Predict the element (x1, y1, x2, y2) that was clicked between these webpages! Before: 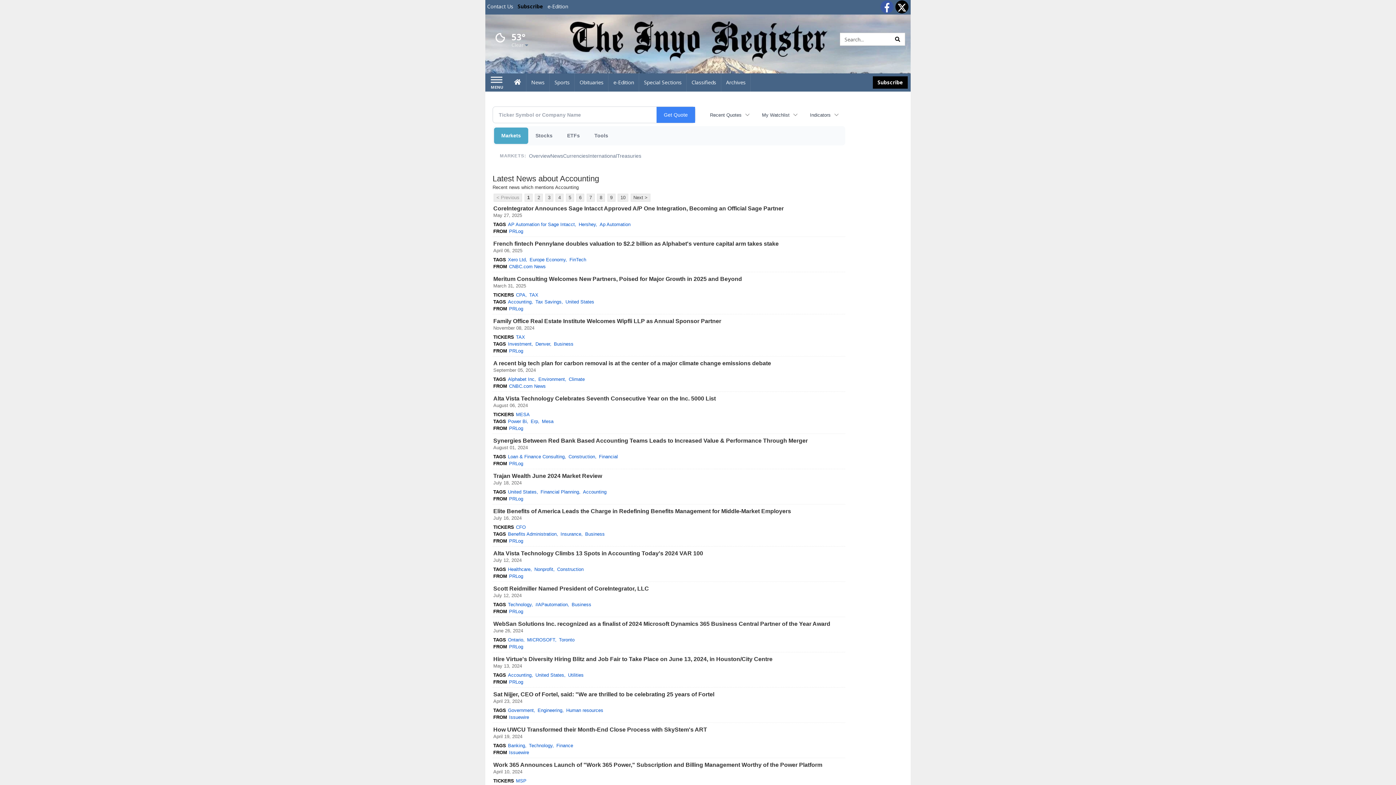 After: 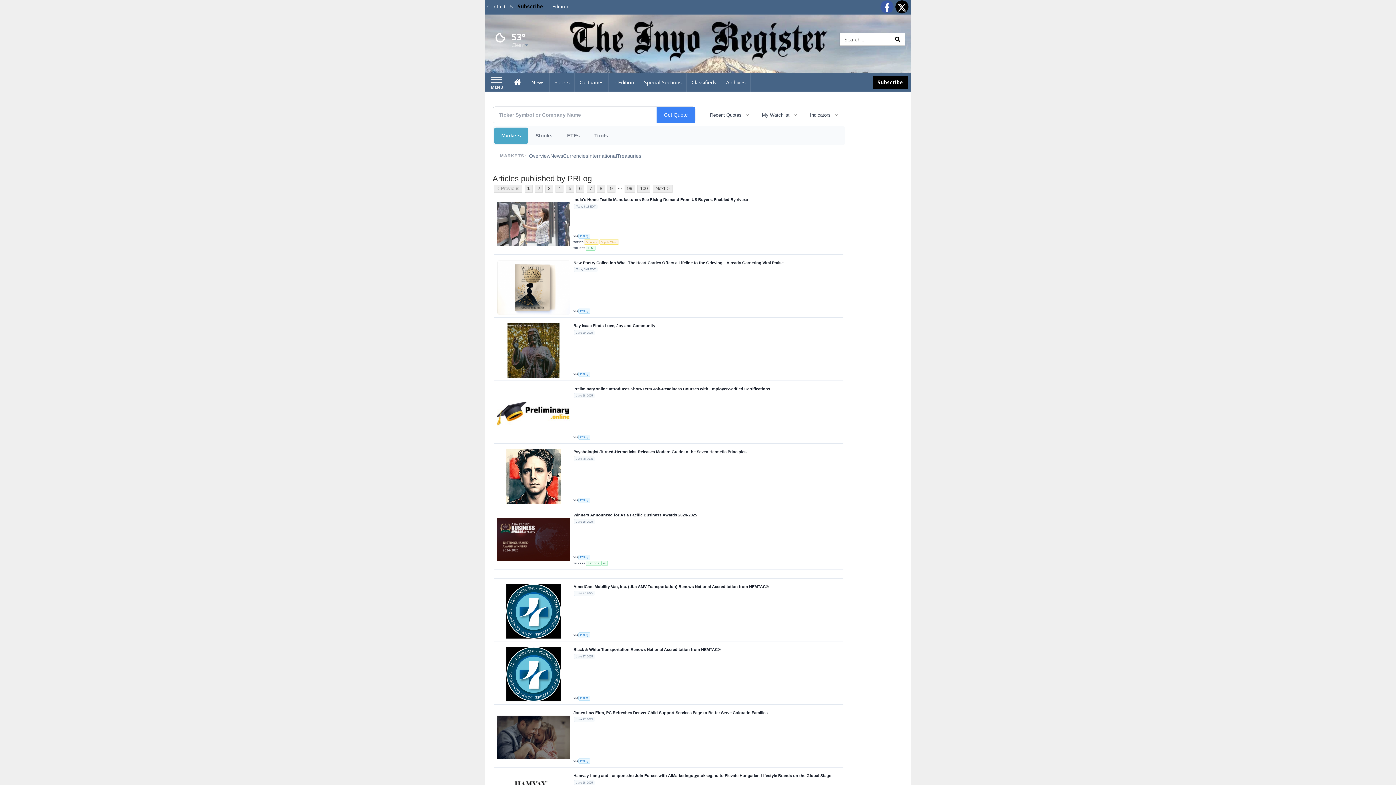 Action: label: PRLog bbox: (509, 305, 523, 312)